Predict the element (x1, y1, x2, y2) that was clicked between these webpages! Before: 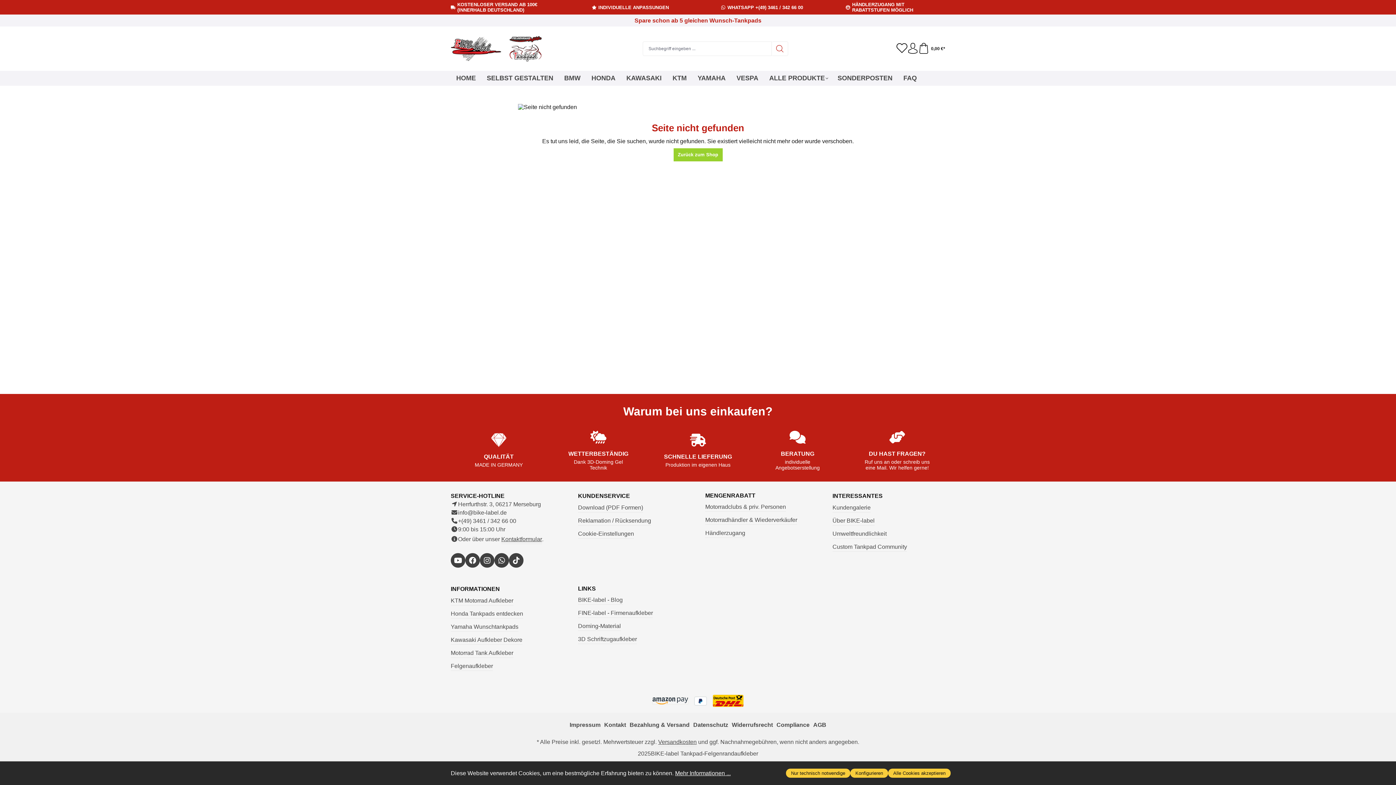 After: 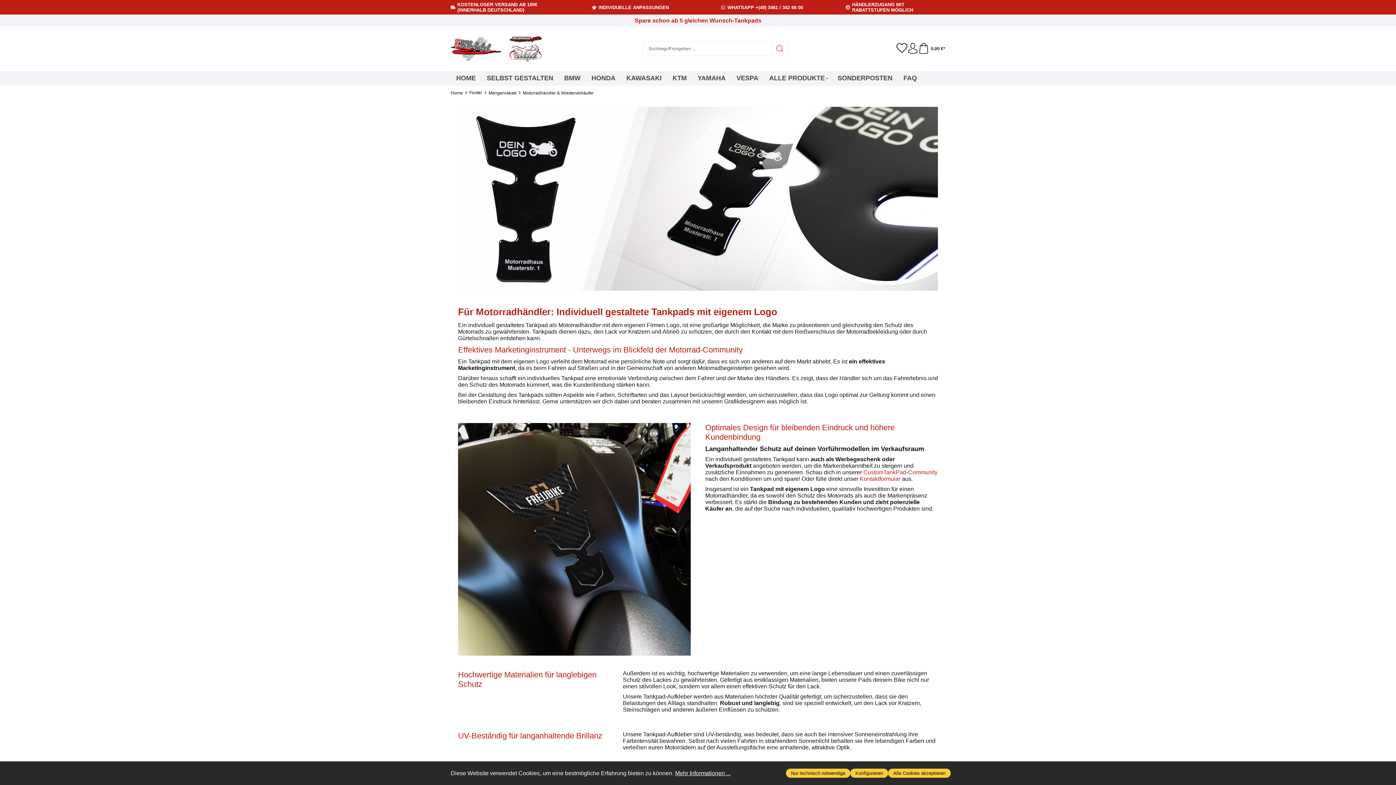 Action: bbox: (705, 515, 797, 525) label: Motorradhändler & Wiederverkäufer